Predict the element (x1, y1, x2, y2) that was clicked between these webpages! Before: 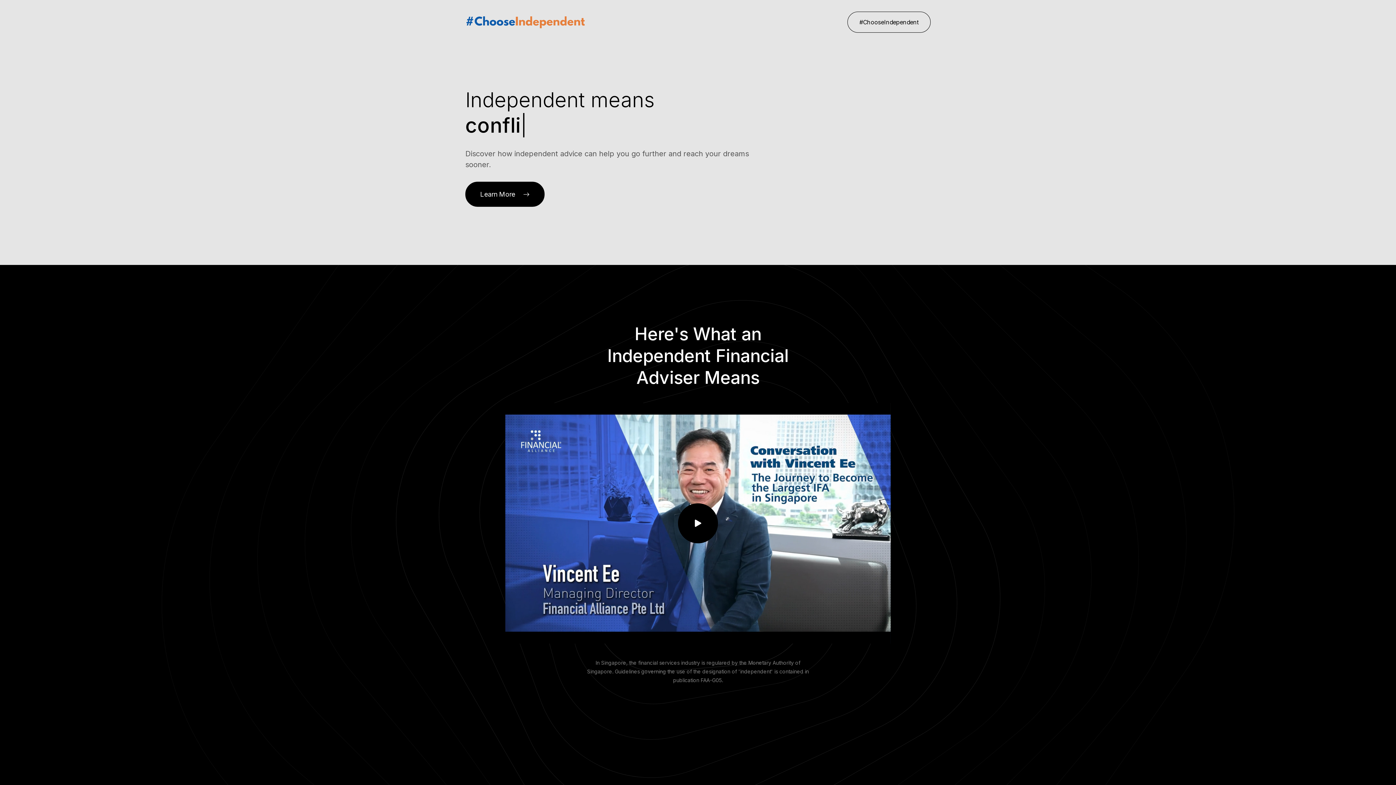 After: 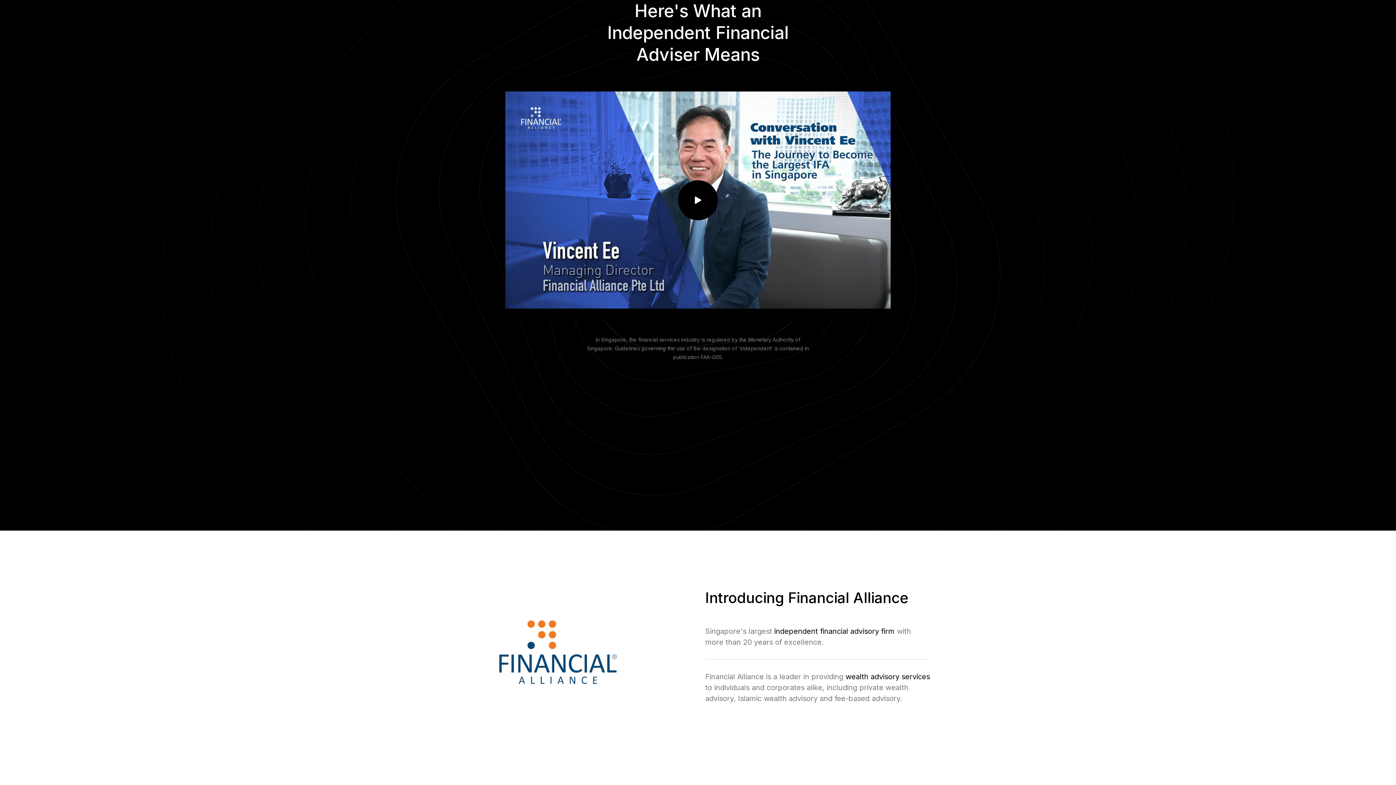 Action: label: Learn More bbox: (465, 181, 544, 206)